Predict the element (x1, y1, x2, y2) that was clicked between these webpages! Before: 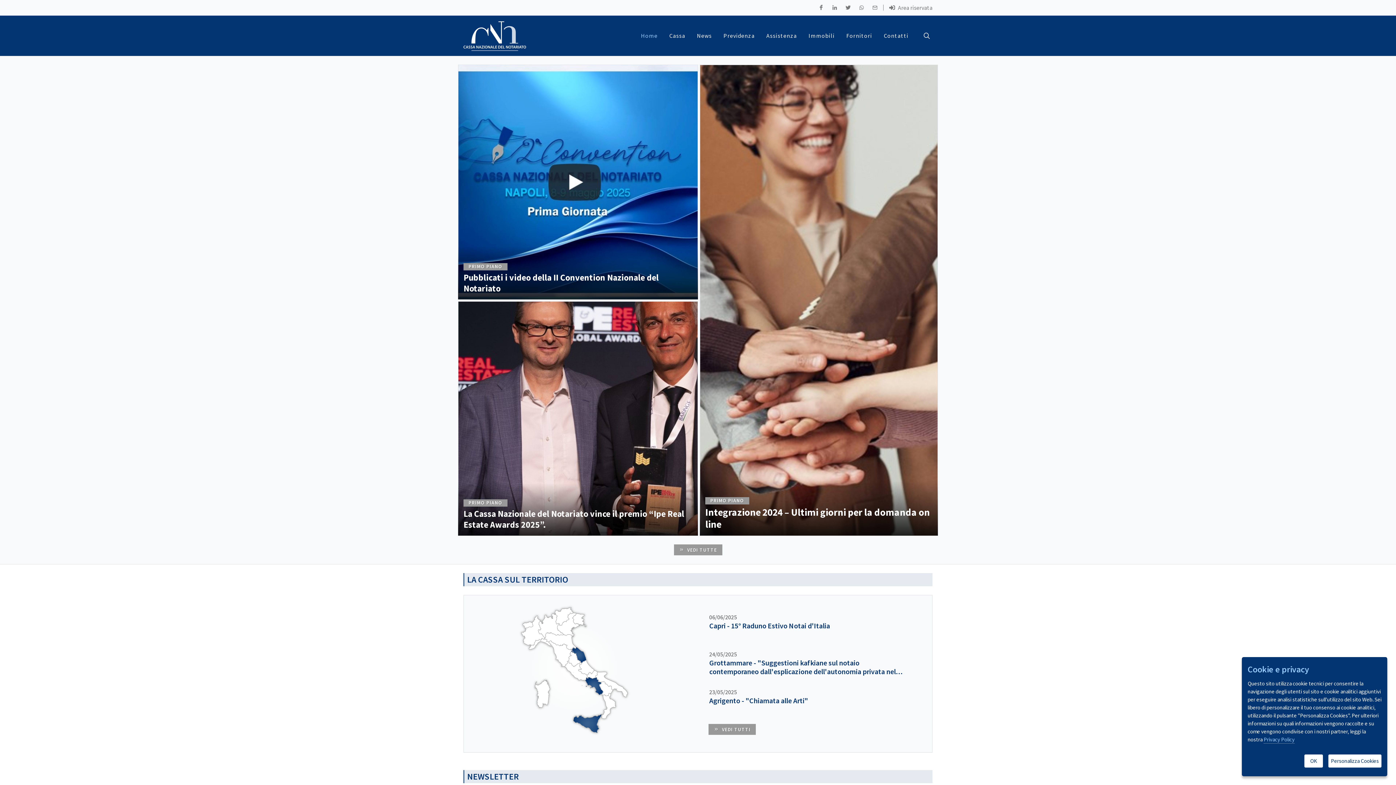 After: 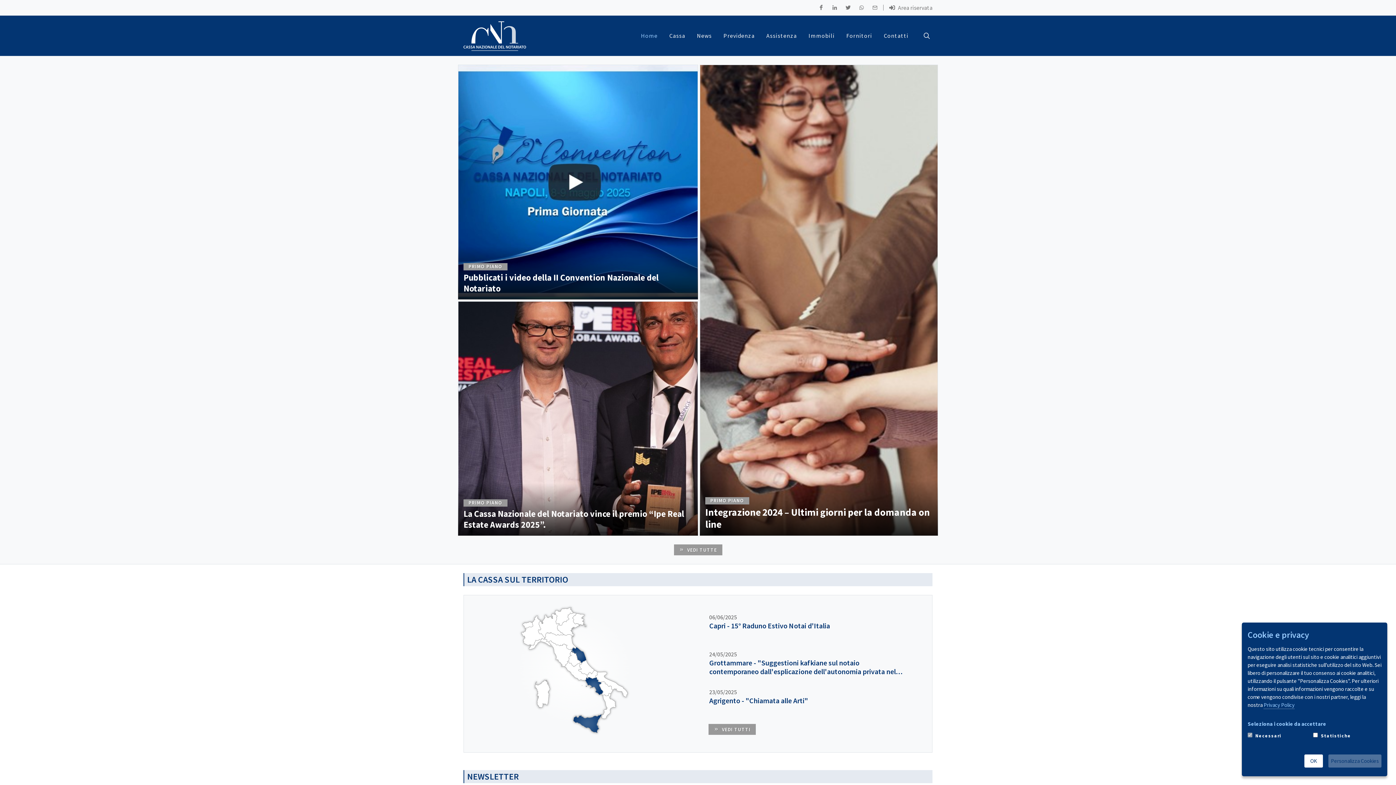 Action: label: Personalizza Cookies bbox: (1328, 754, 1381, 768)